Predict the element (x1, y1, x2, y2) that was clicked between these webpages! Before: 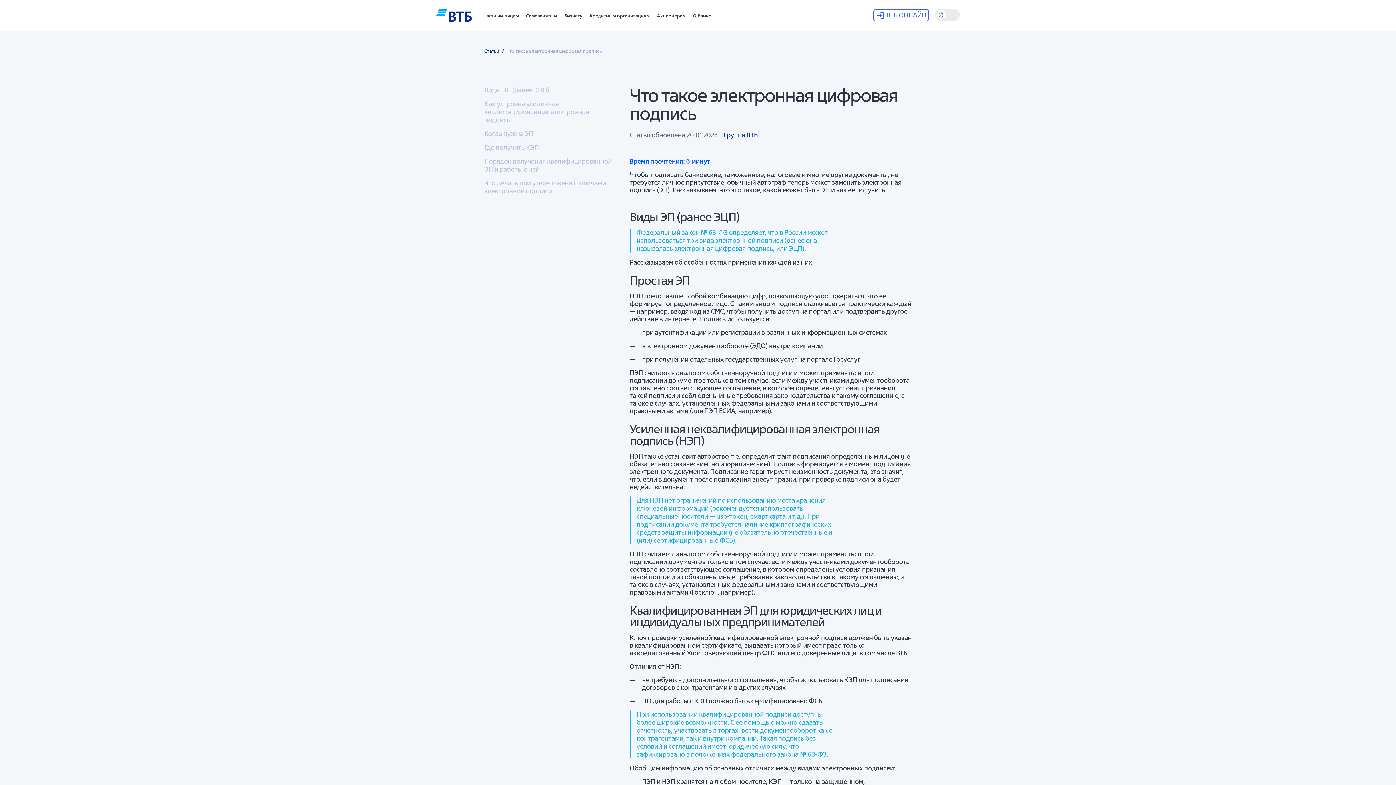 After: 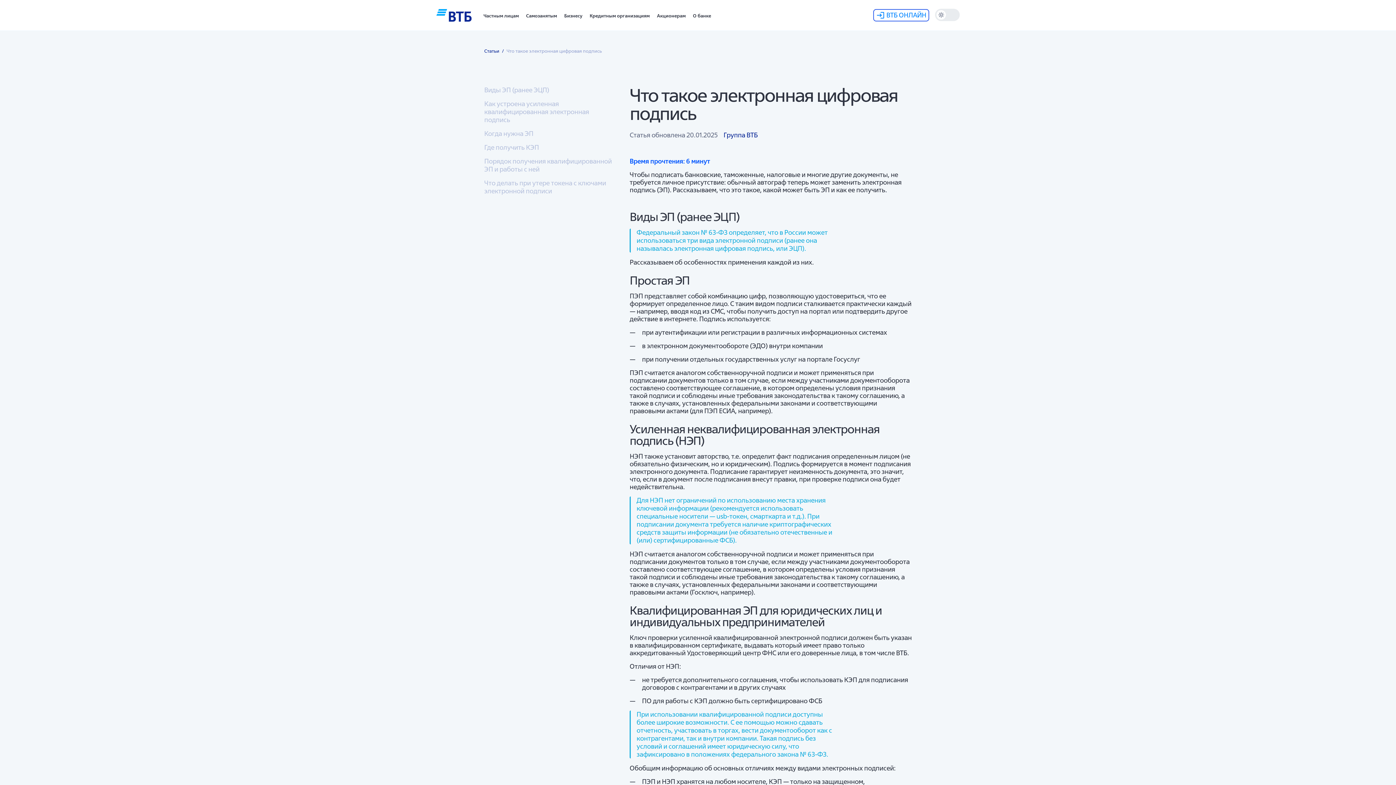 Action: label: ВТБ ОНЛАЙН bbox: (873, 9, 929, 21)